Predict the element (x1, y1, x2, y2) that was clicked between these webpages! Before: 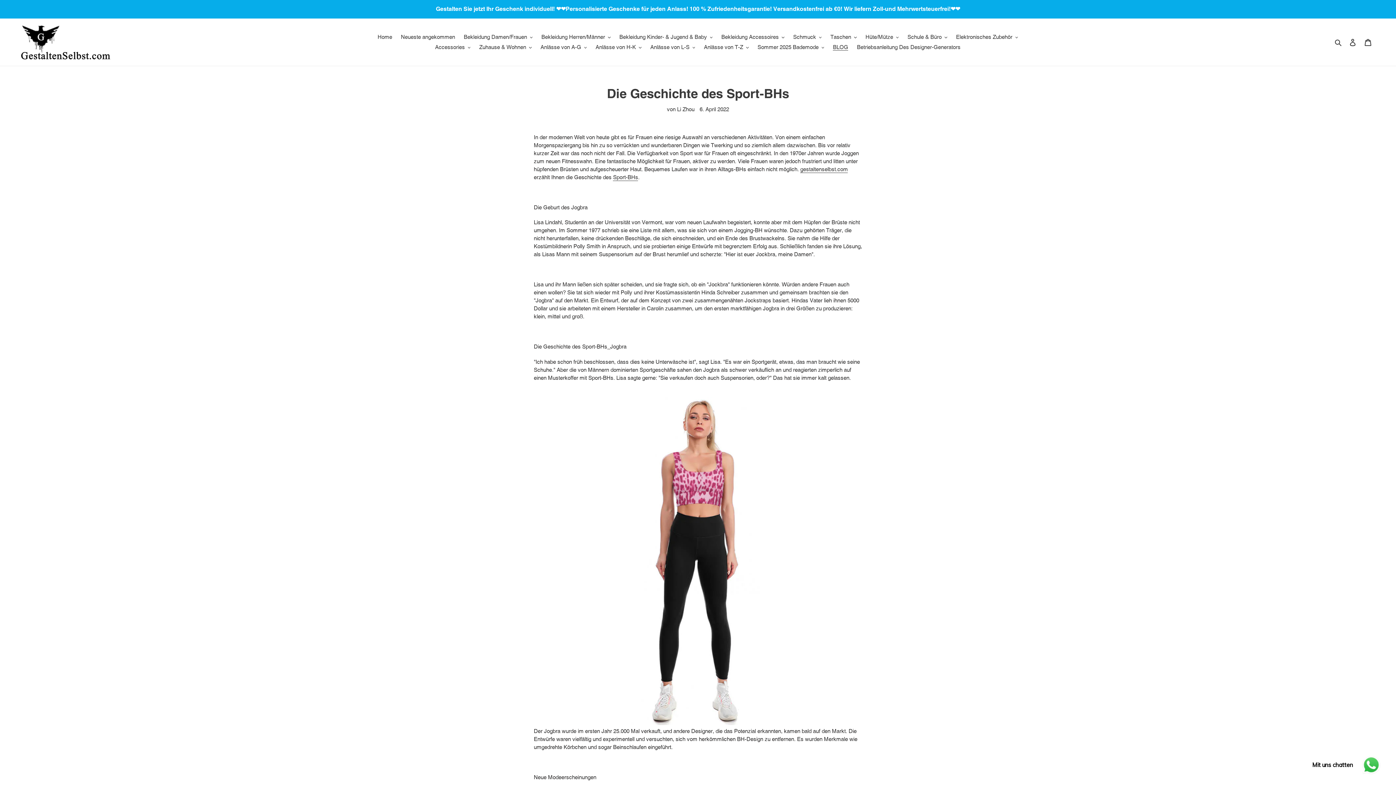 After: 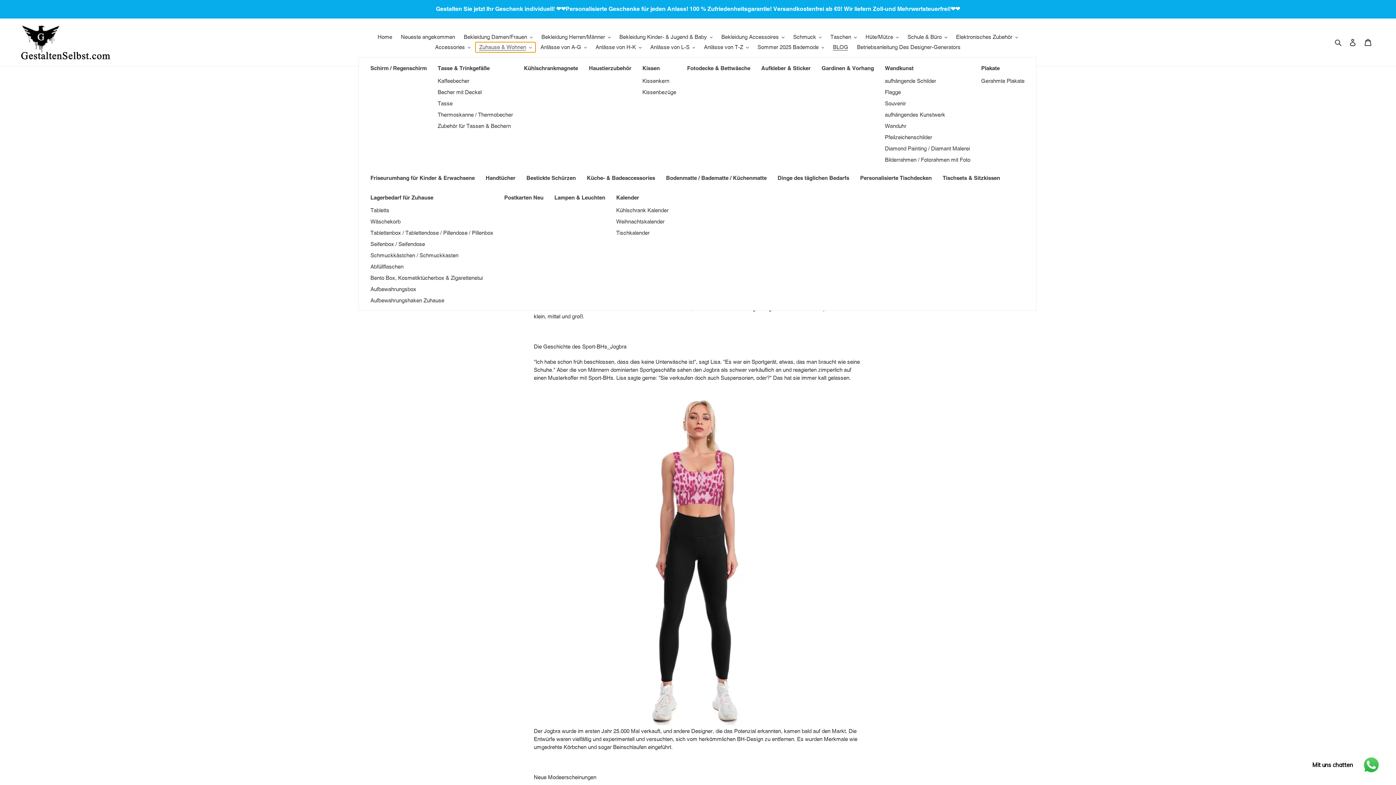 Action: label: Zuhause & Wohnen bbox: (475, 42, 535, 52)